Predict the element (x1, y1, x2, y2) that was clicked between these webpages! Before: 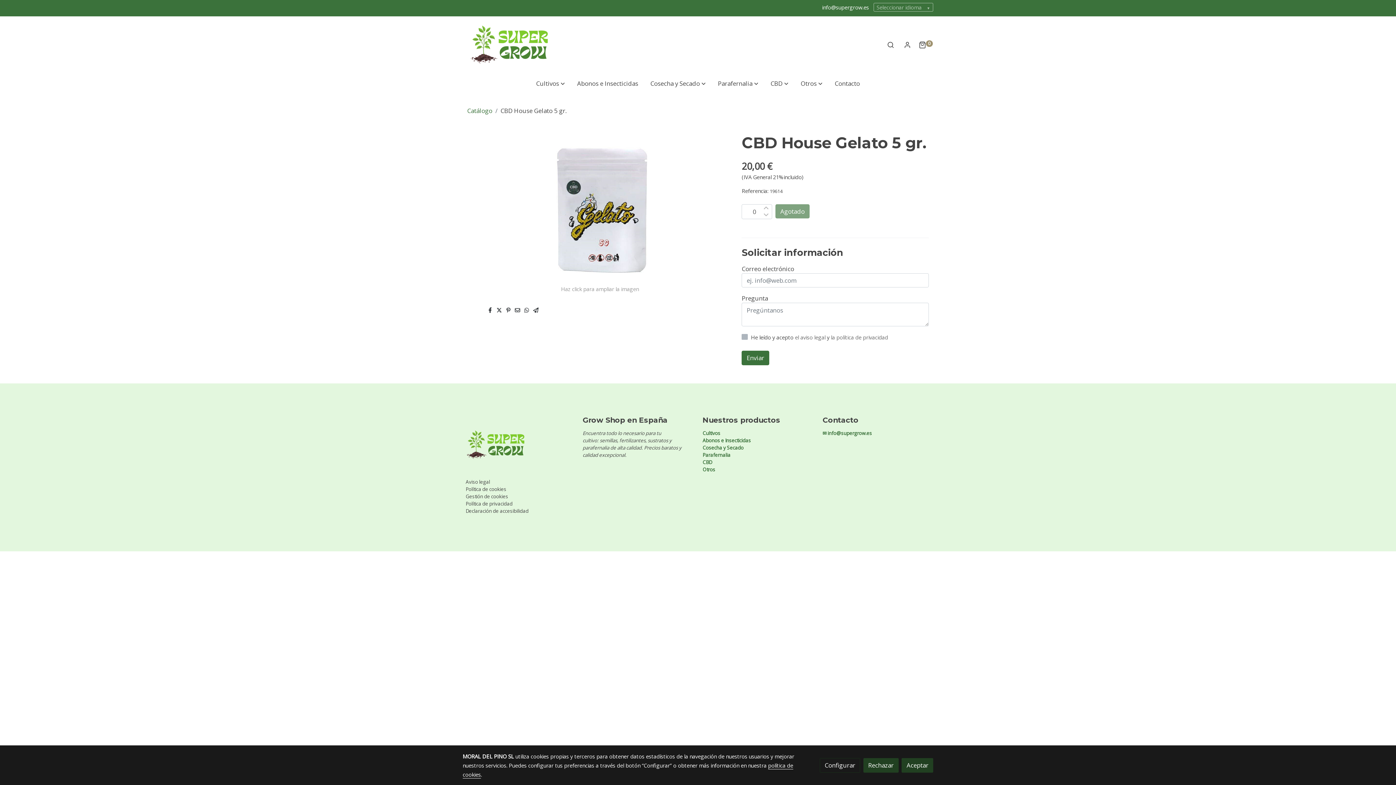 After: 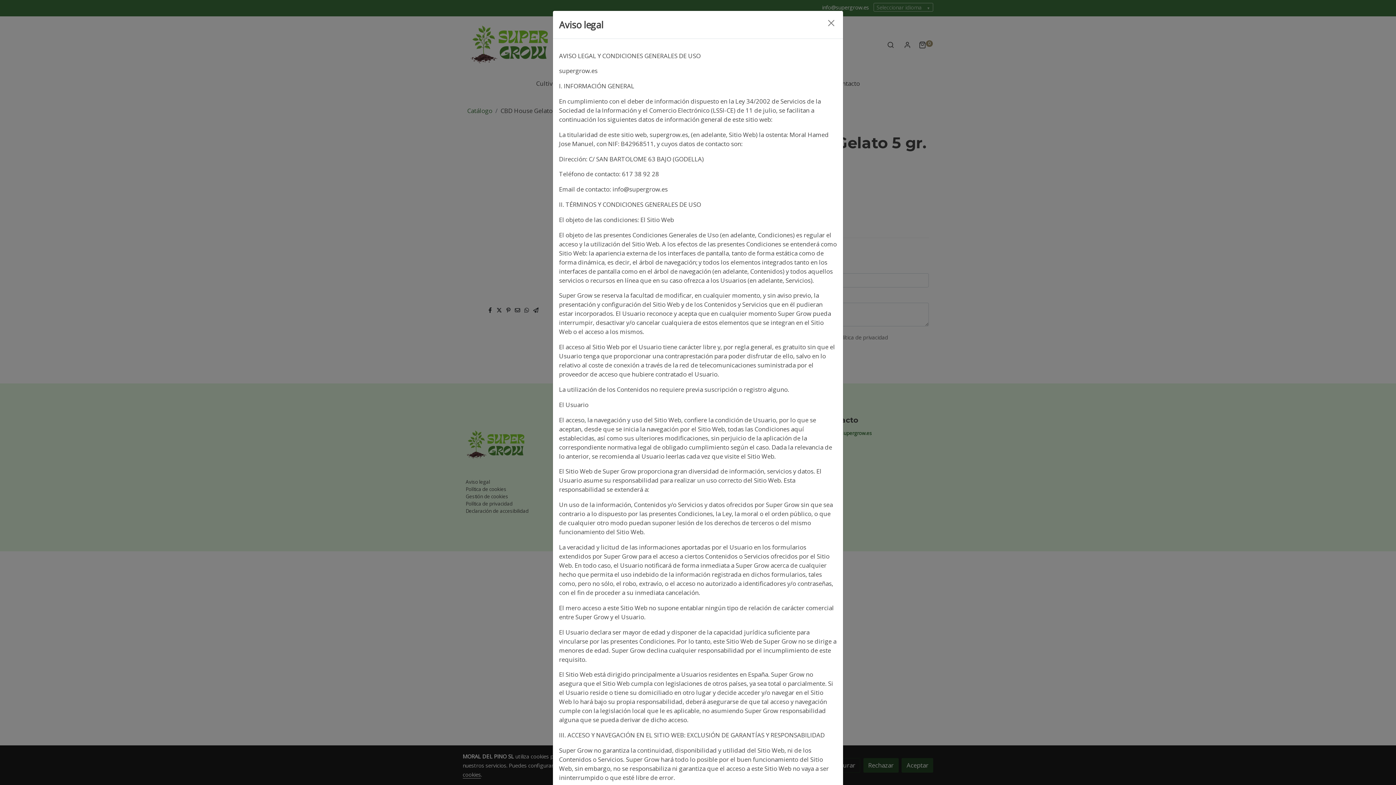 Action: bbox: (465, 478, 490, 485) label: Aviso legal